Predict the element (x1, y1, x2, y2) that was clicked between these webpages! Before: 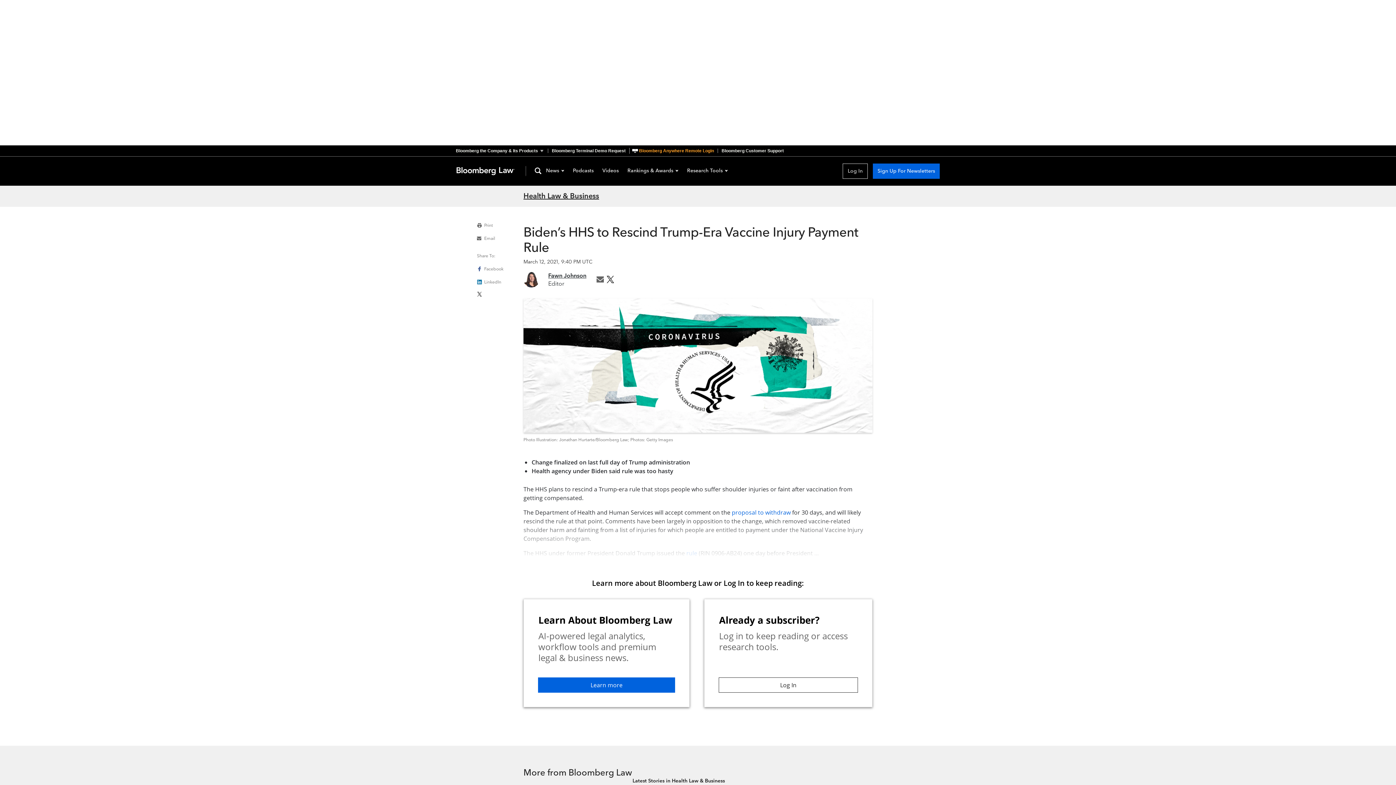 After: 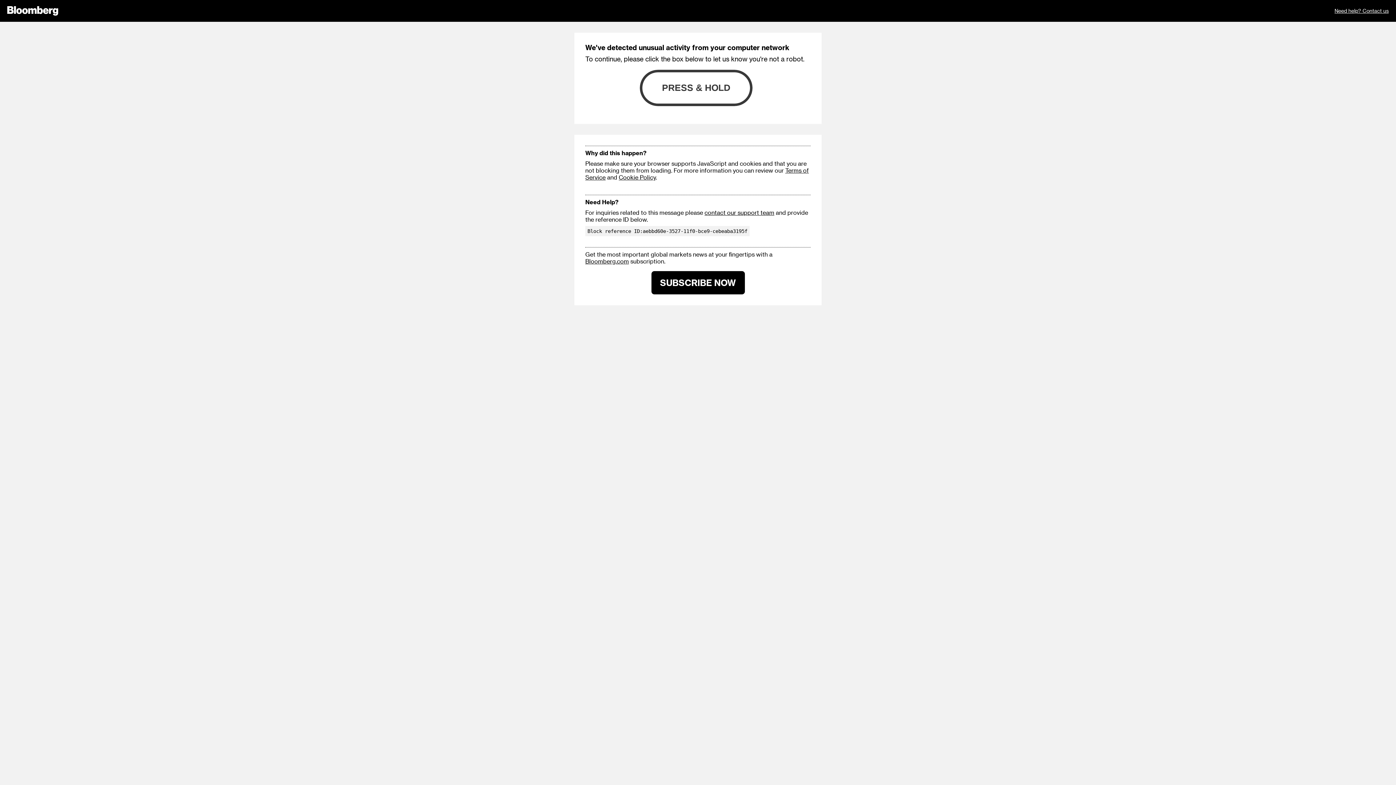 Action: label: Bloomberg Customer Support bbox: (717, 148, 787, 153)